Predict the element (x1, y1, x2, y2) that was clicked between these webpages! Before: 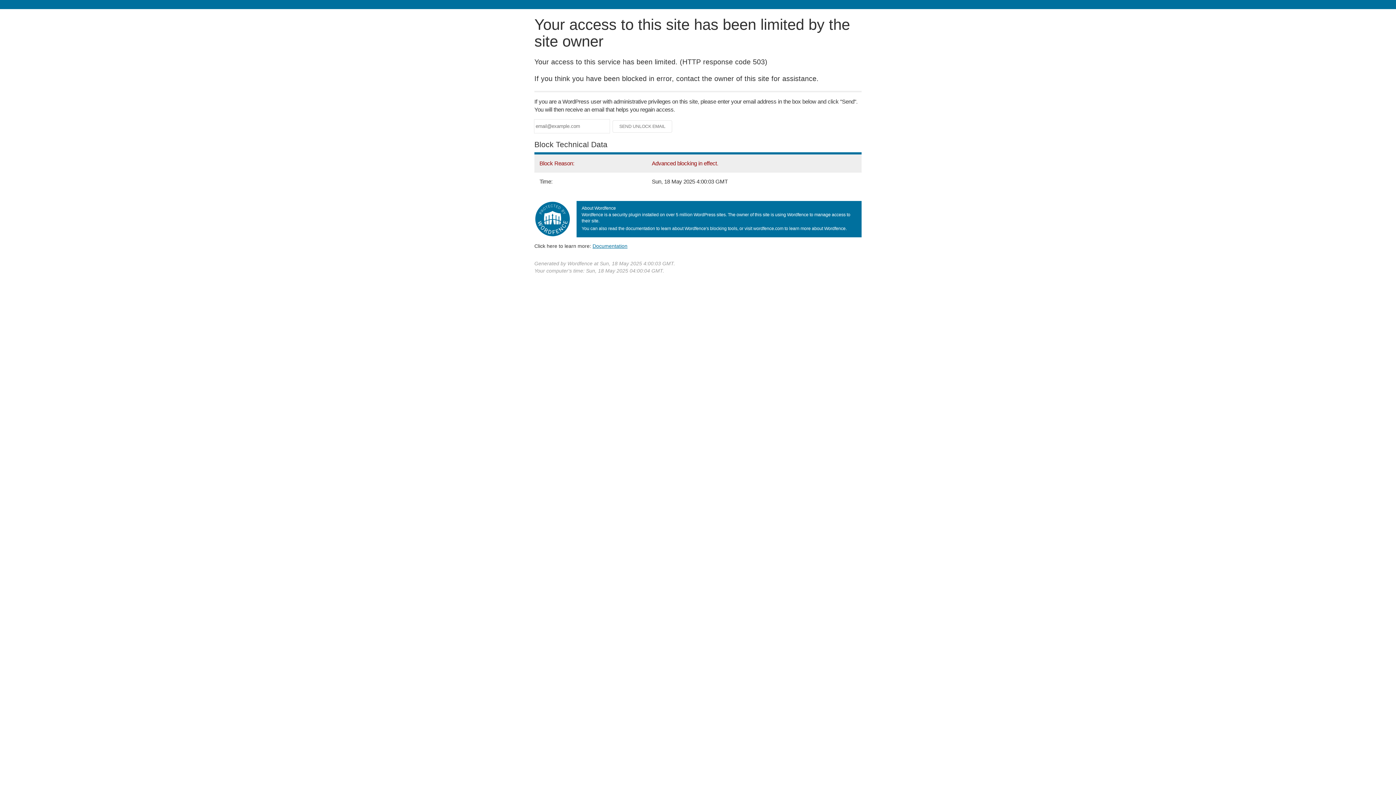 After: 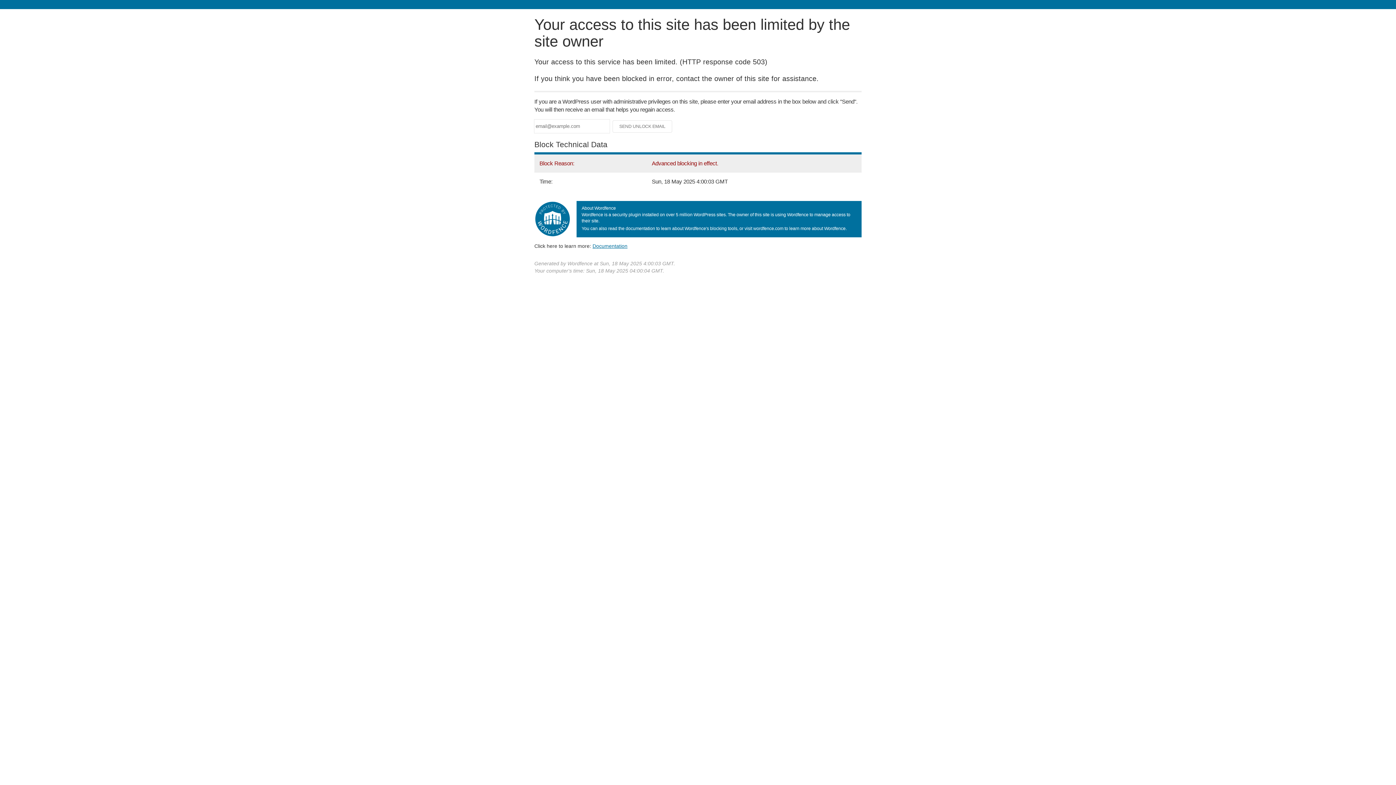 Action: bbox: (592, 243, 627, 248) label: Documentation